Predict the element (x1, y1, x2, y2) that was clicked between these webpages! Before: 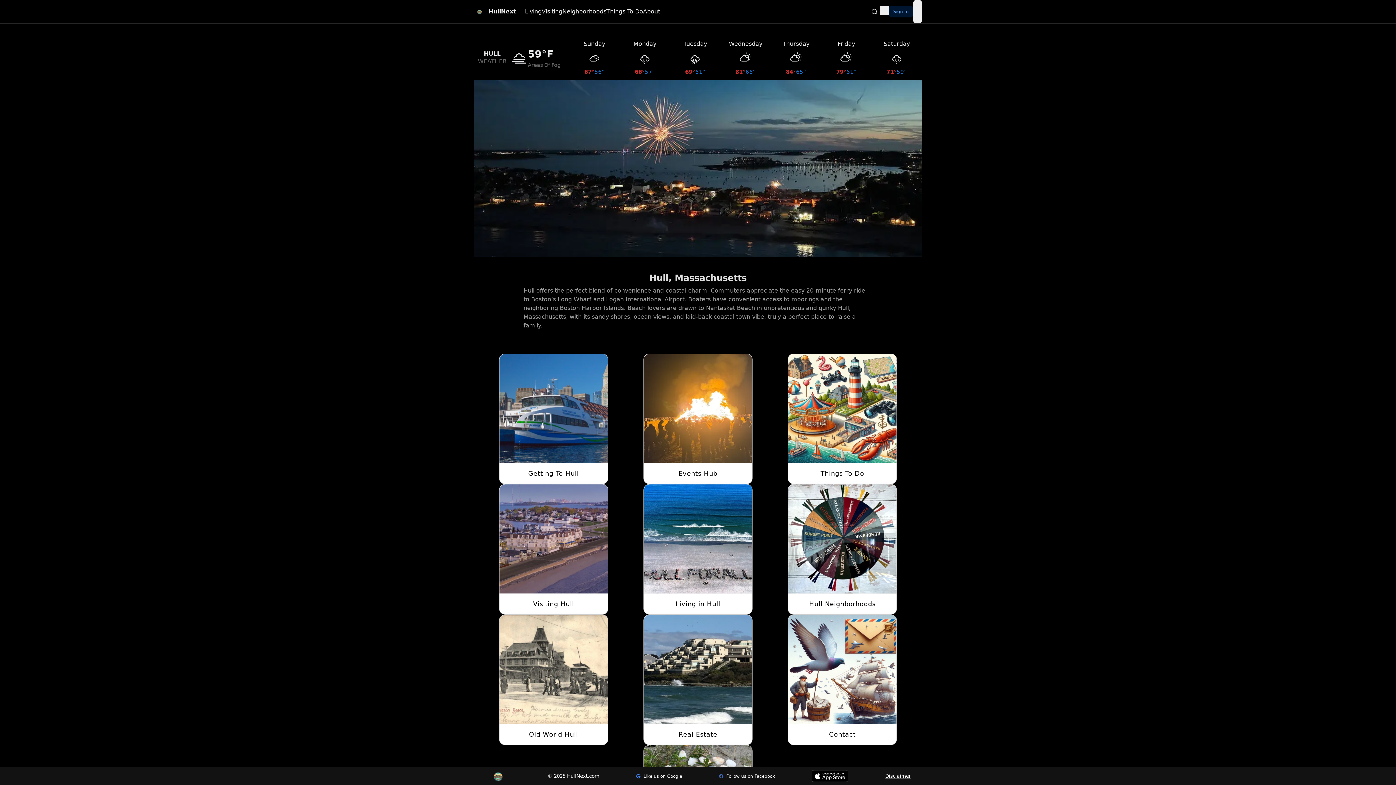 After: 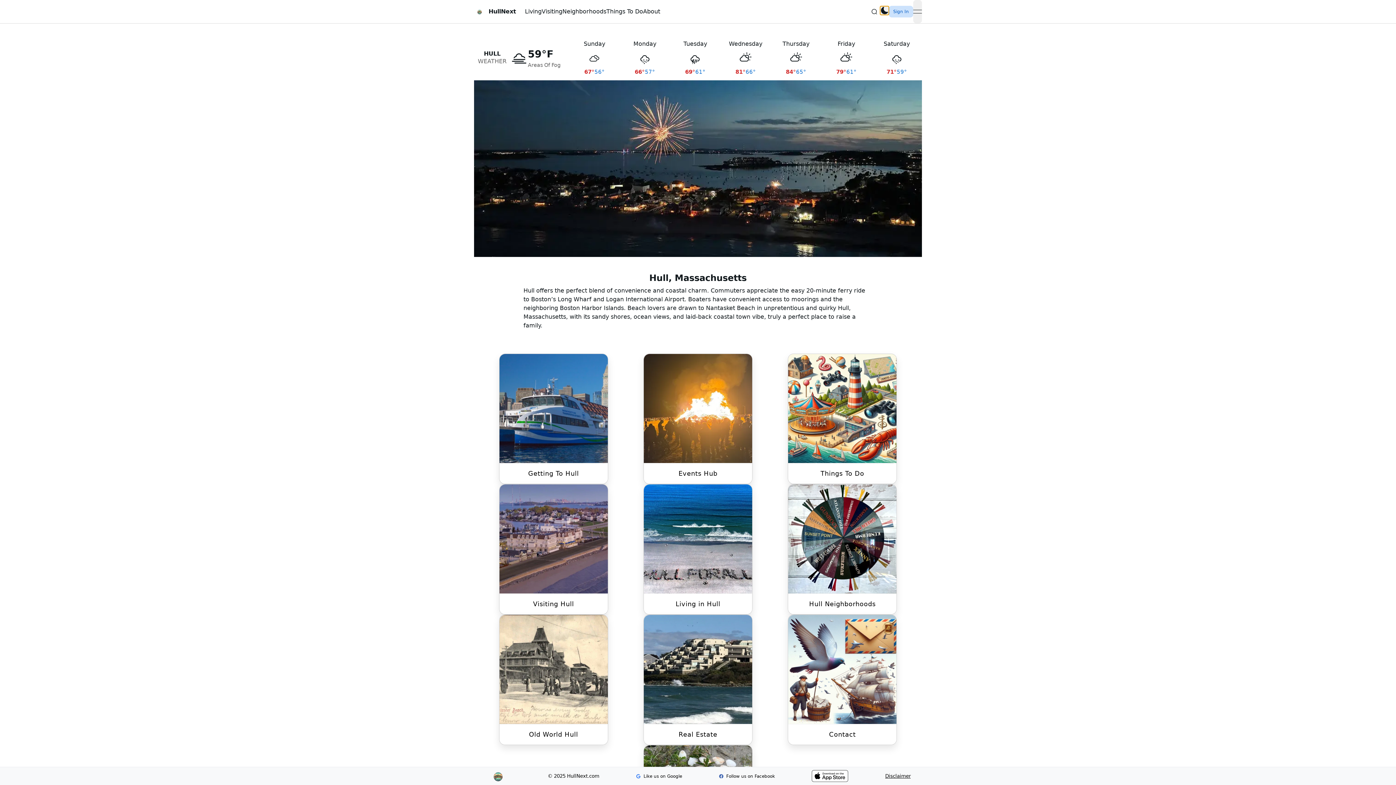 Action: bbox: (880, 6, 889, 14)